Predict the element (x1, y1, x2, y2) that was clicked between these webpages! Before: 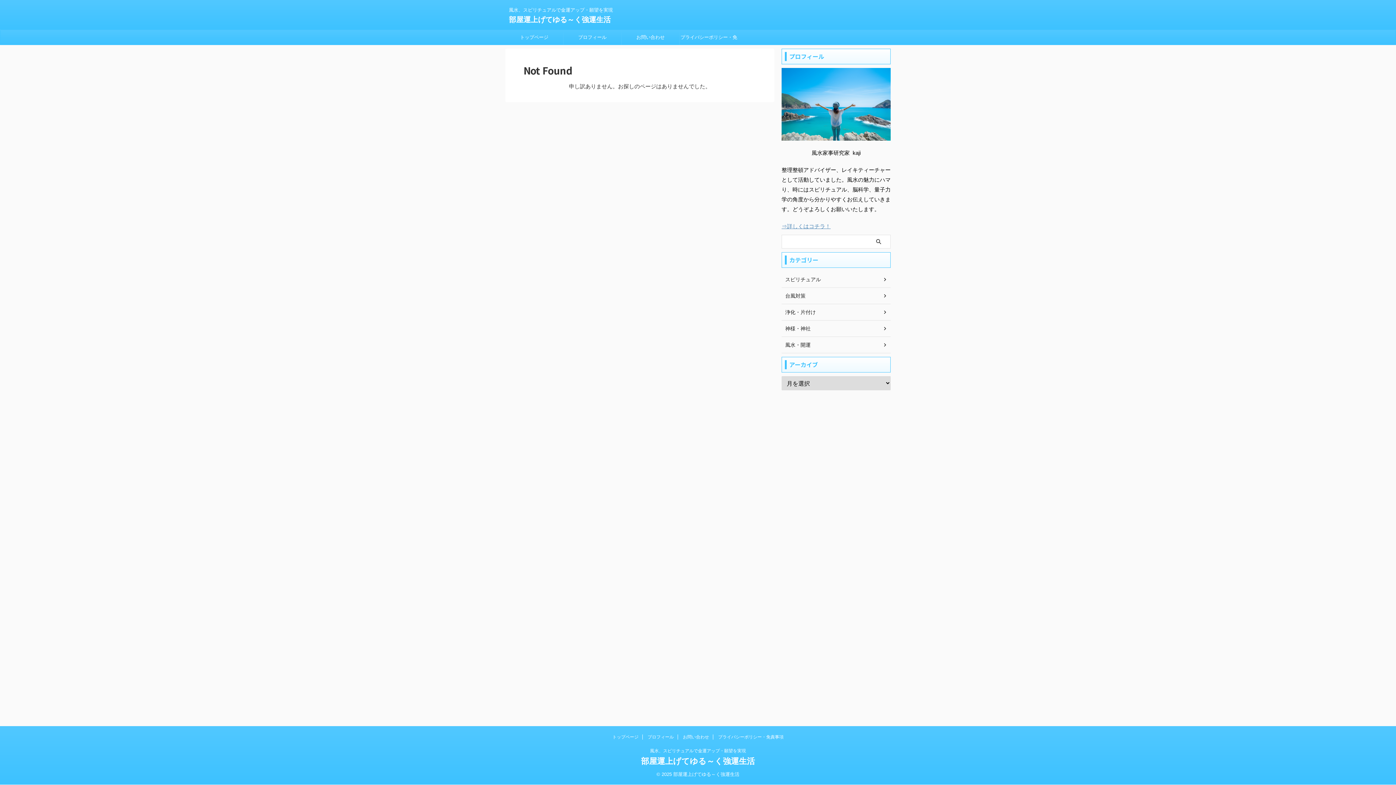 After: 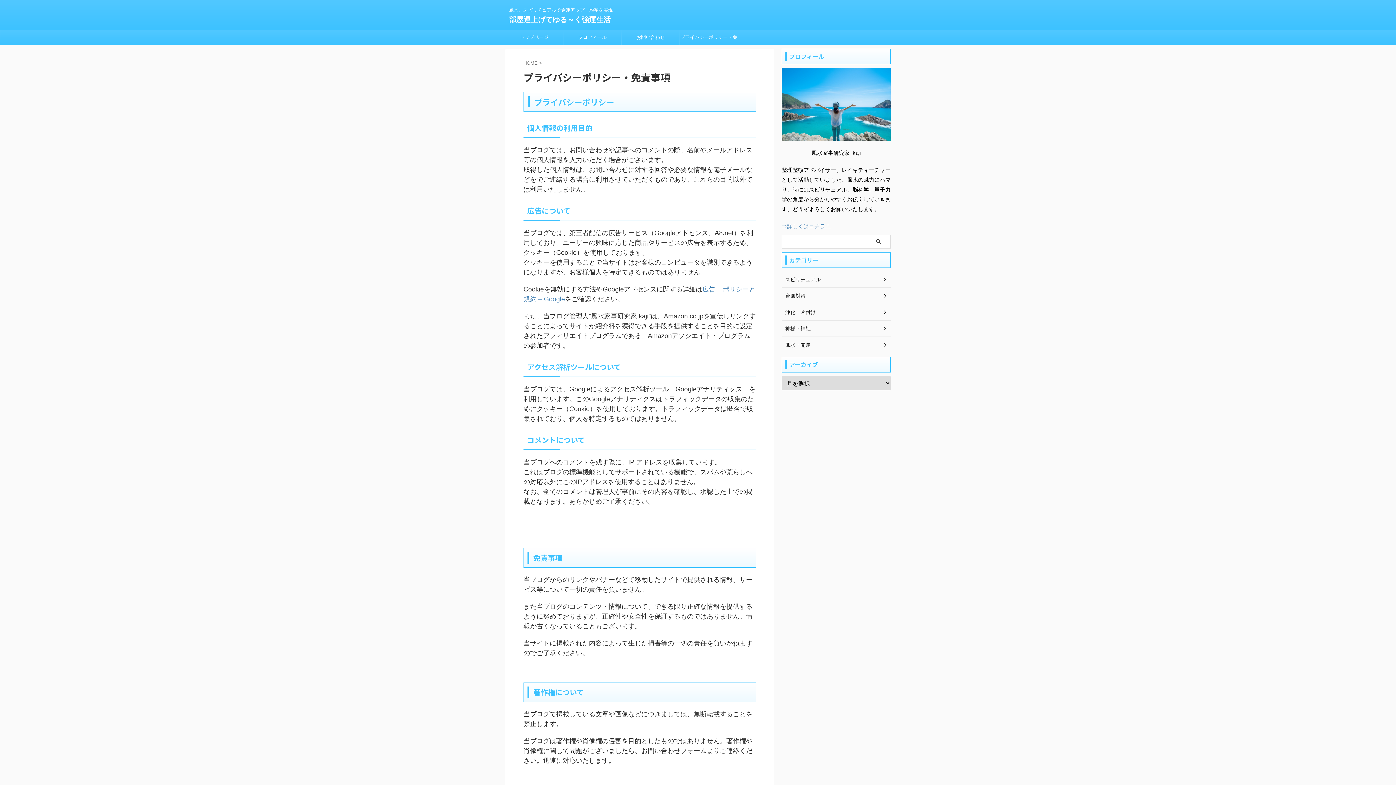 Action: bbox: (680, 30, 738, 44) label: プライバシーポリシー・免責事項